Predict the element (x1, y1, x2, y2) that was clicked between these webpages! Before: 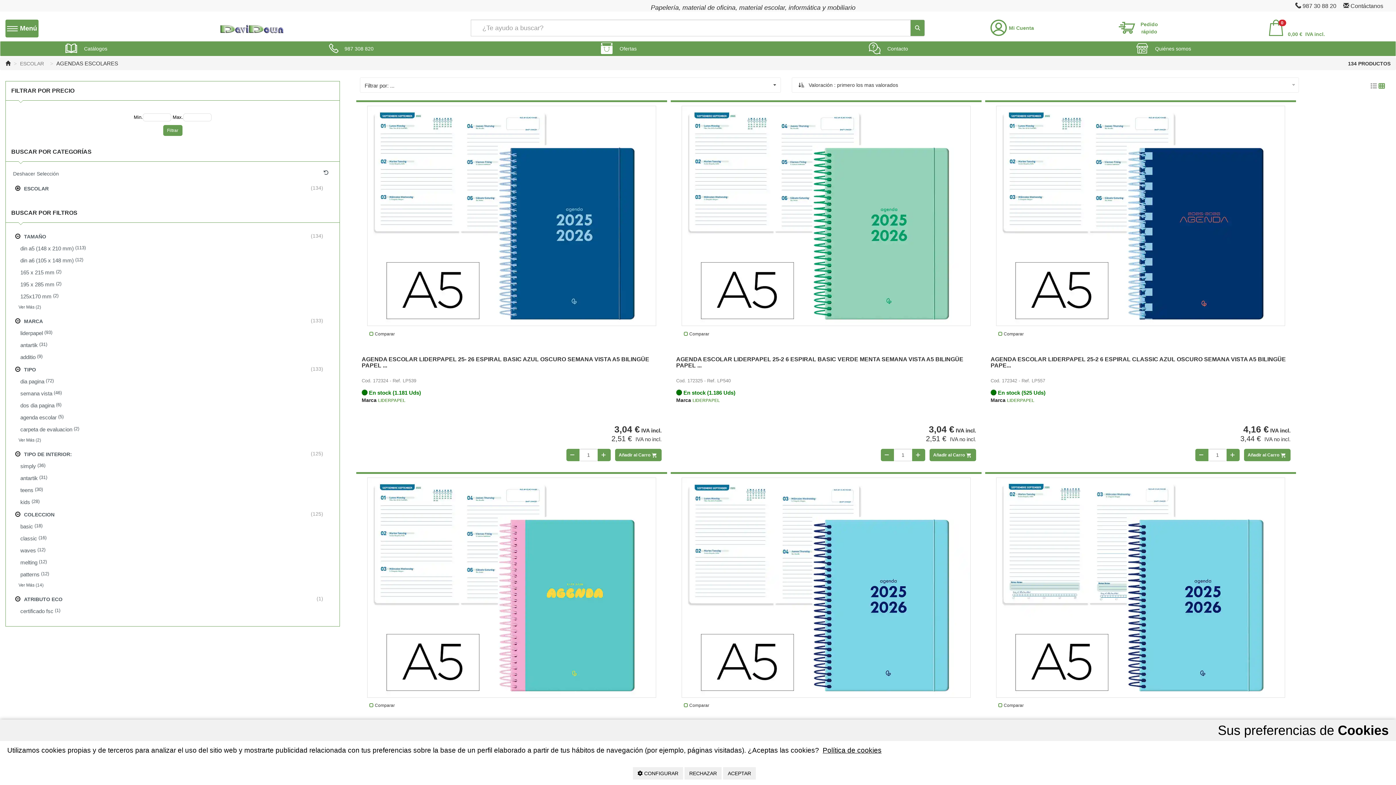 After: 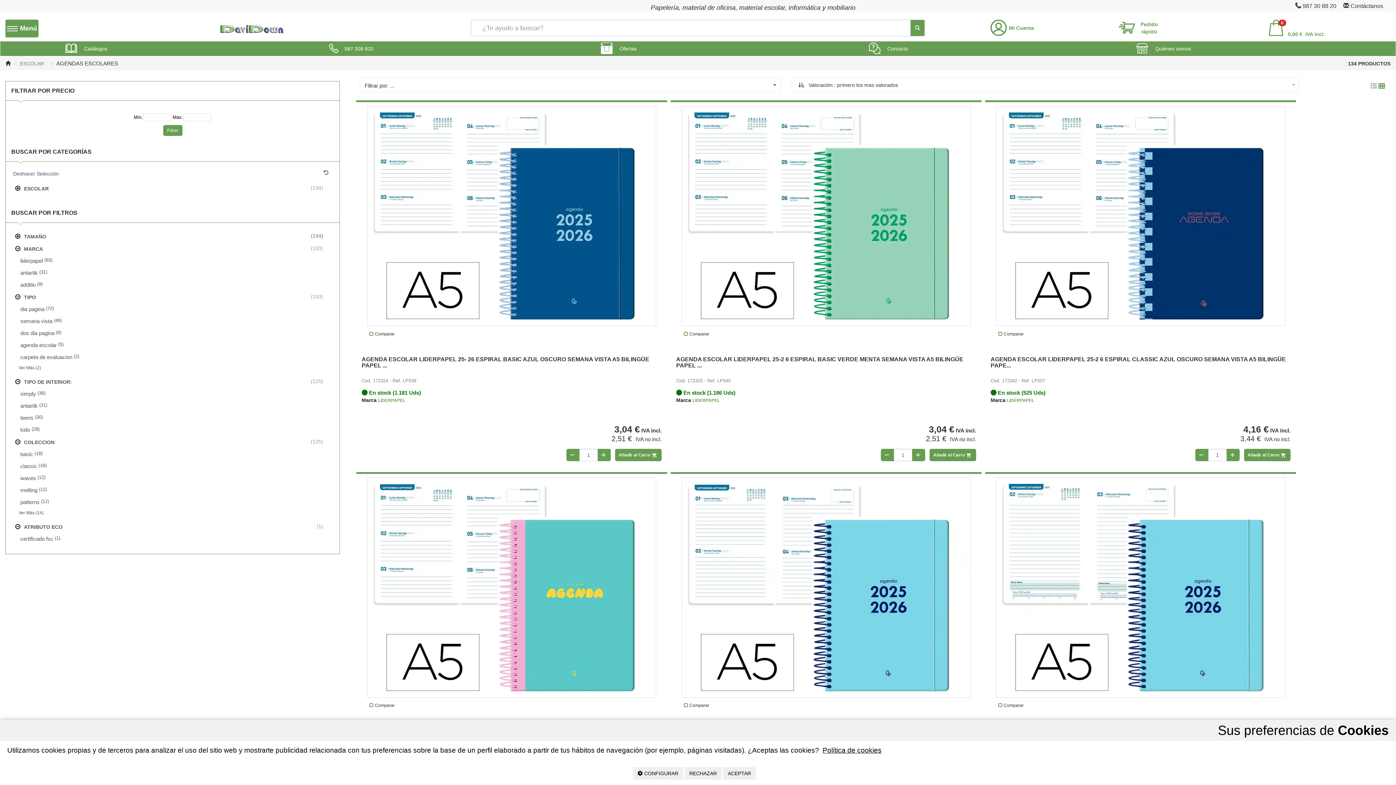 Action: label: TAMAÑO
 (134) bbox: (11, 230, 334, 242)